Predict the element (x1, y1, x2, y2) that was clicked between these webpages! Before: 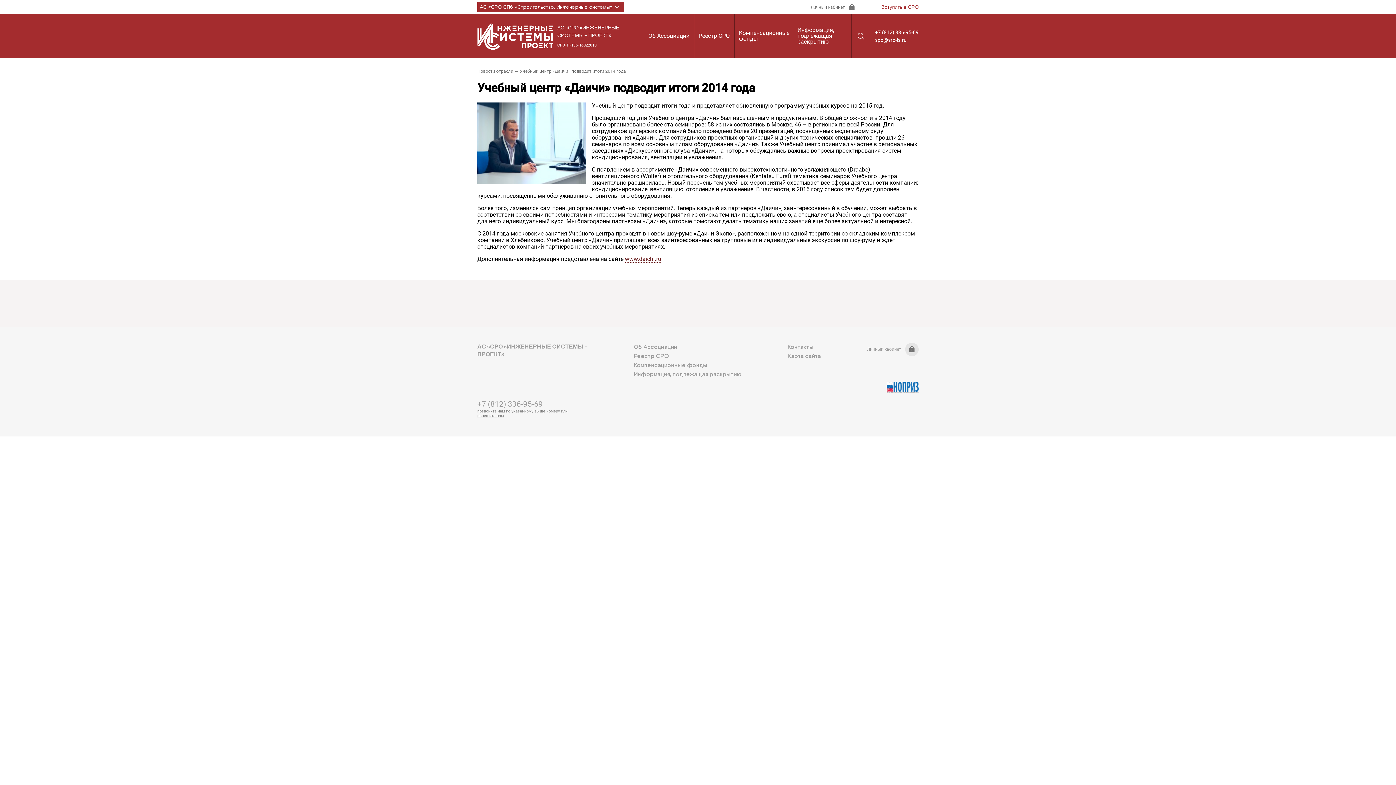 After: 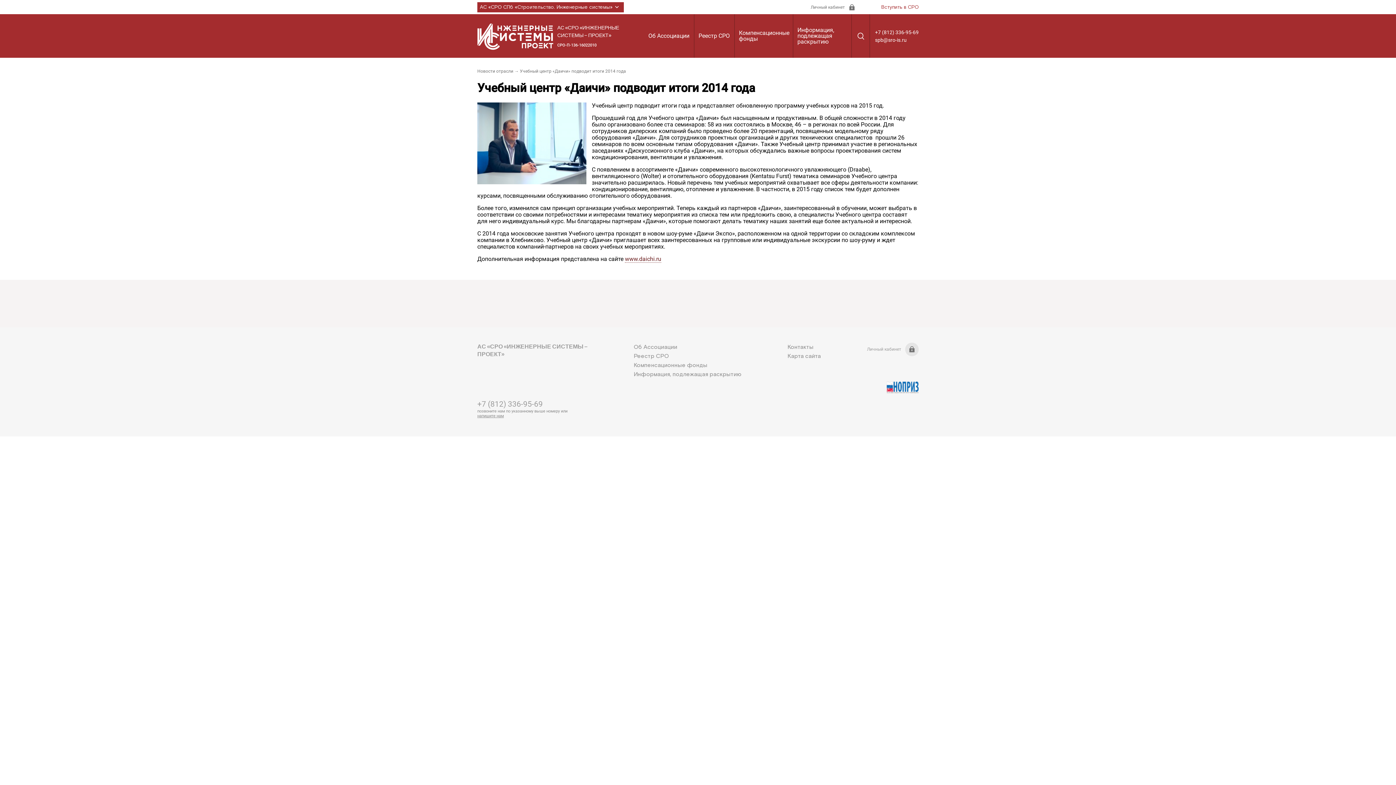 Action: bbox: (867, 356, 918, 393)